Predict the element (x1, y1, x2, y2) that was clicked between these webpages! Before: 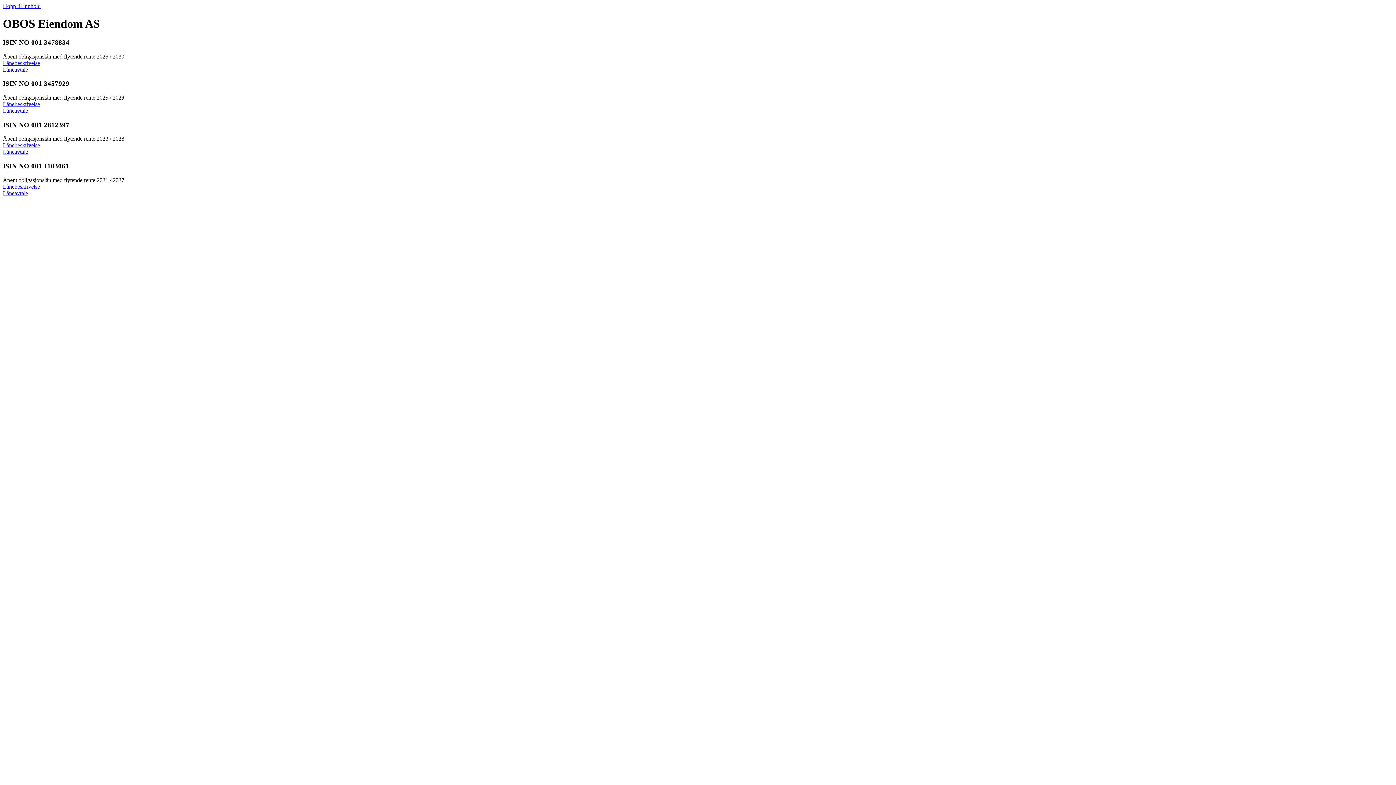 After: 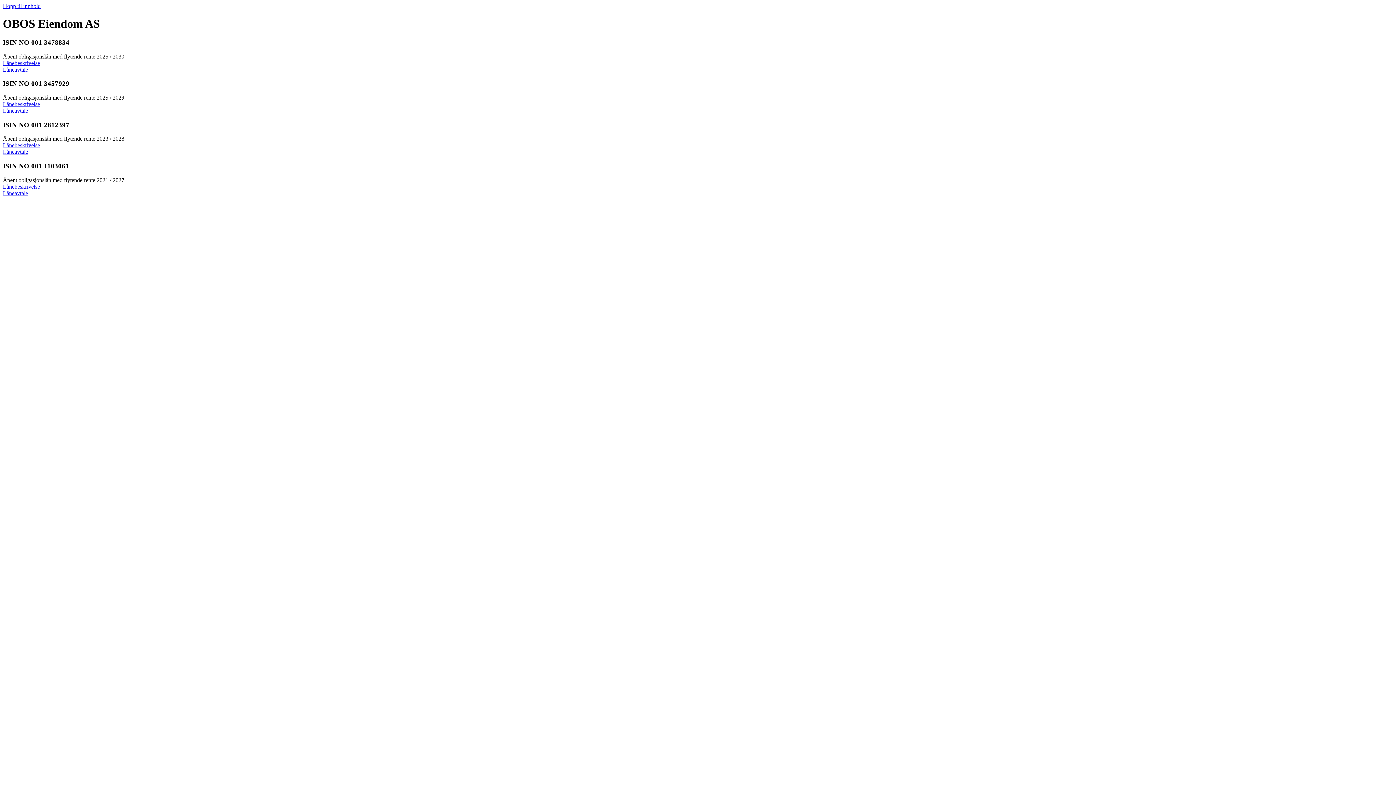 Action: bbox: (2, 101, 40, 107) label: Lånebeskrivelse